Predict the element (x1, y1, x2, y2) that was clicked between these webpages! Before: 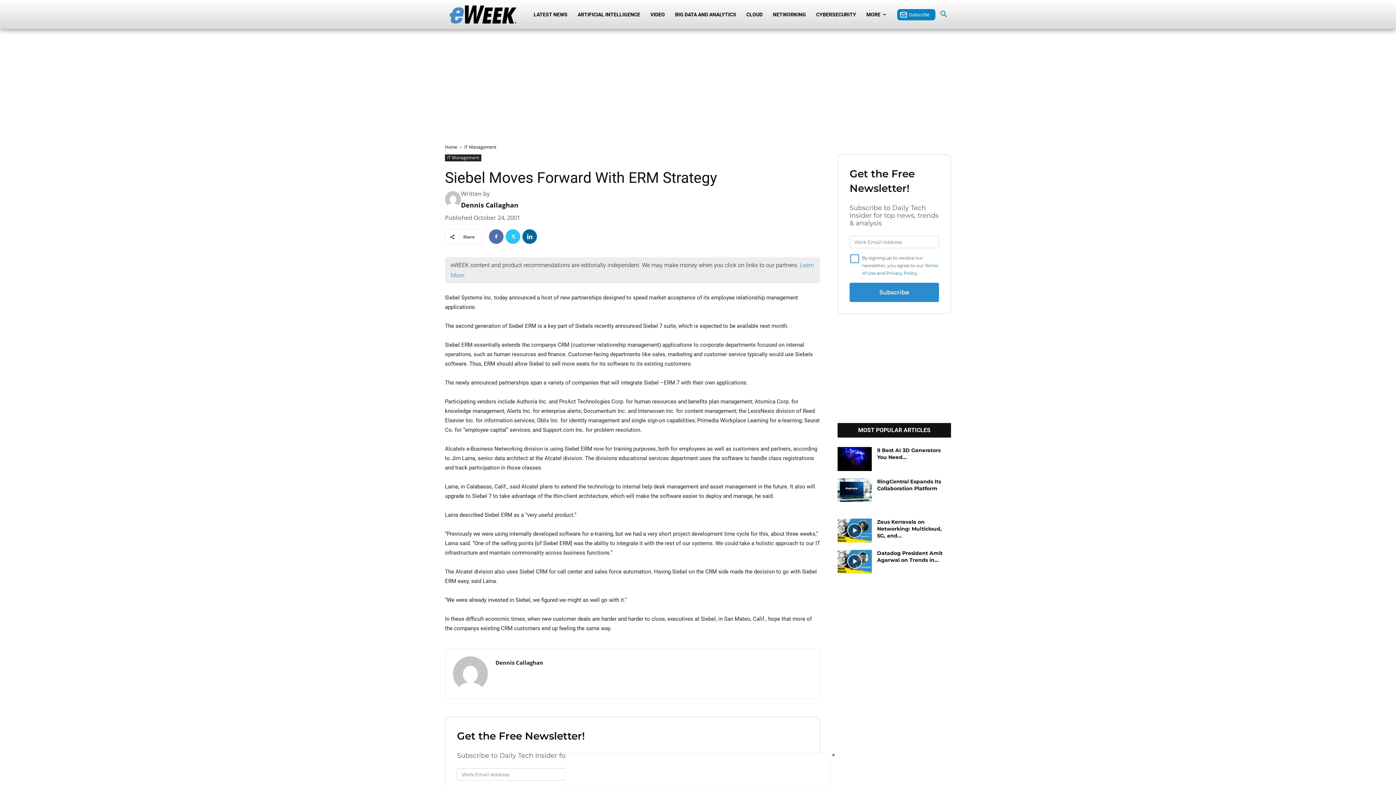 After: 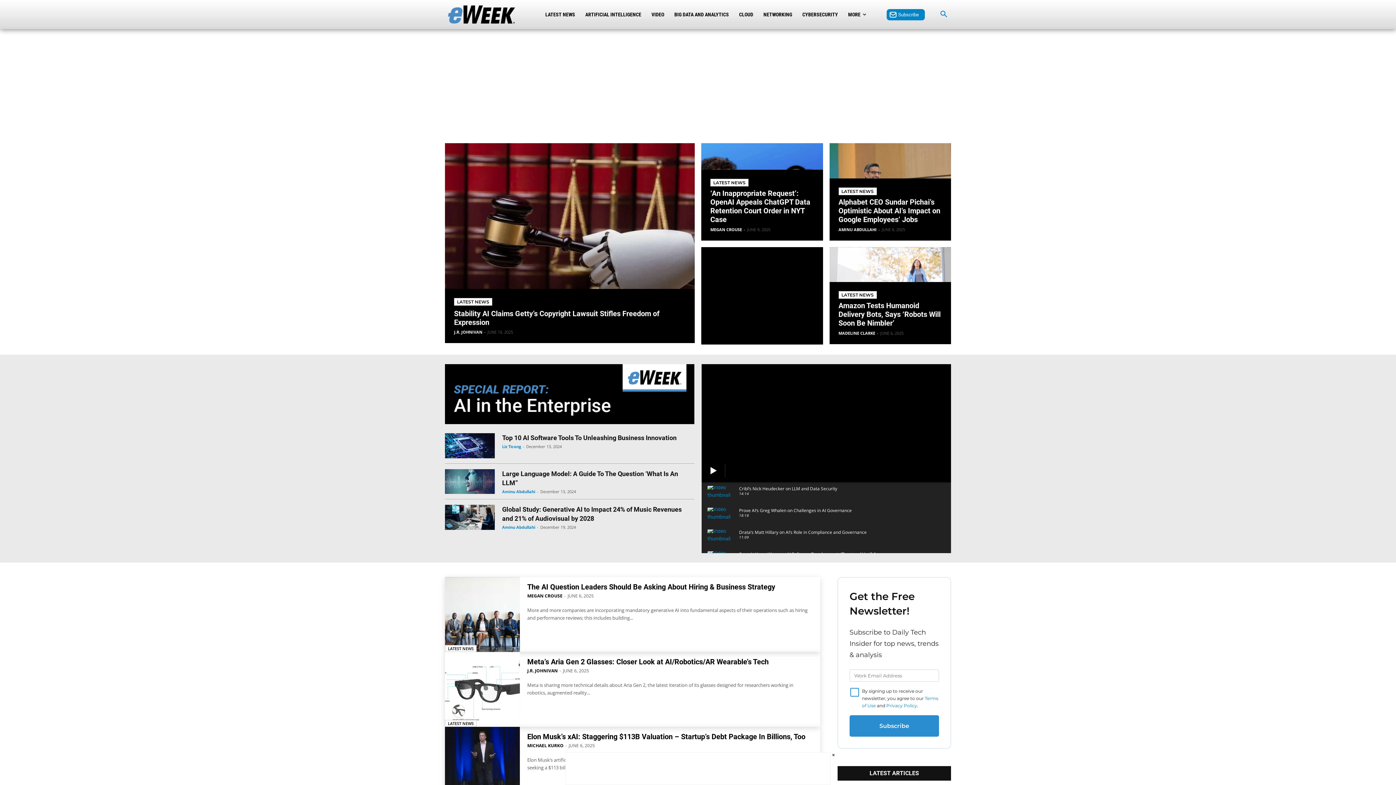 Action: bbox: (448, 0, 517, 29)